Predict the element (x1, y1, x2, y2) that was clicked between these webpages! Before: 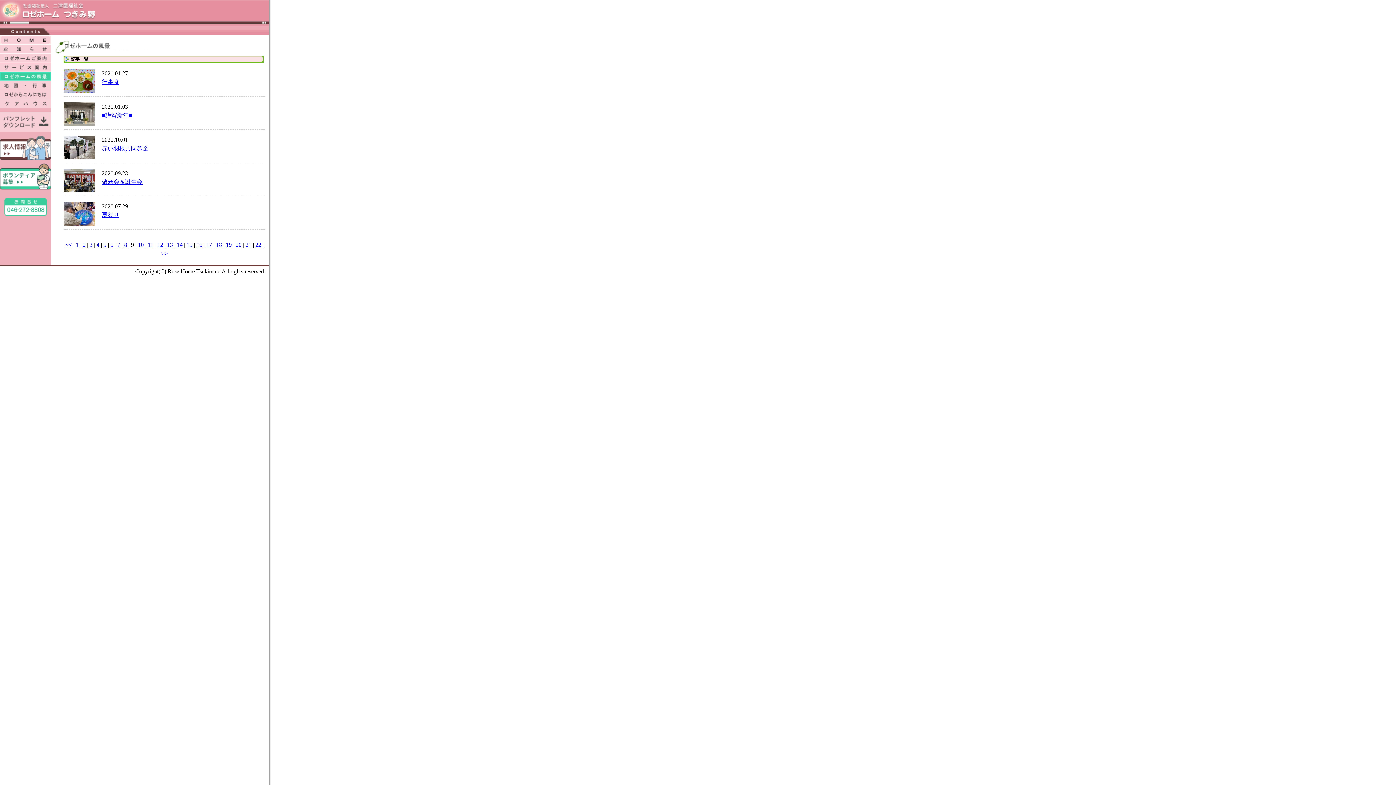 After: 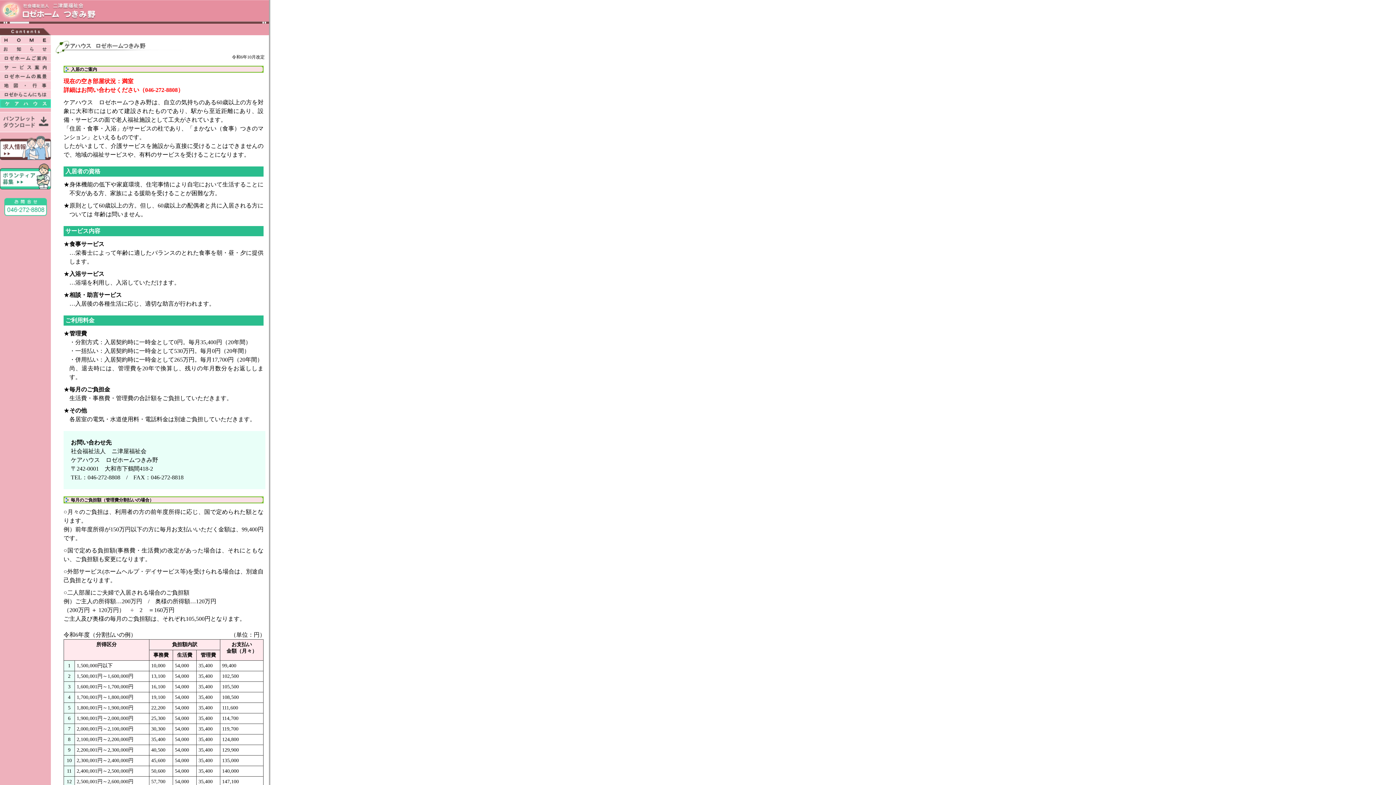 Action: bbox: (0, 99, 50, 108)